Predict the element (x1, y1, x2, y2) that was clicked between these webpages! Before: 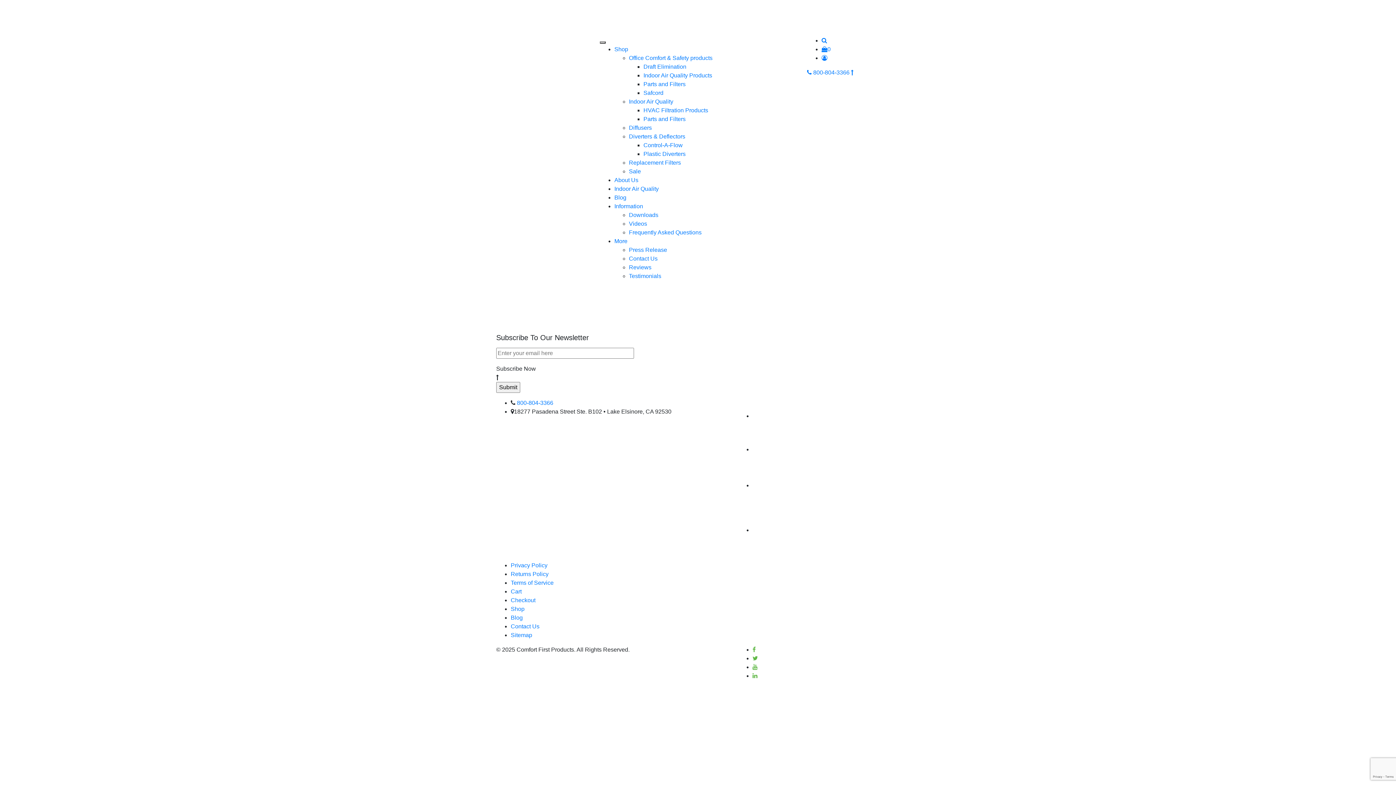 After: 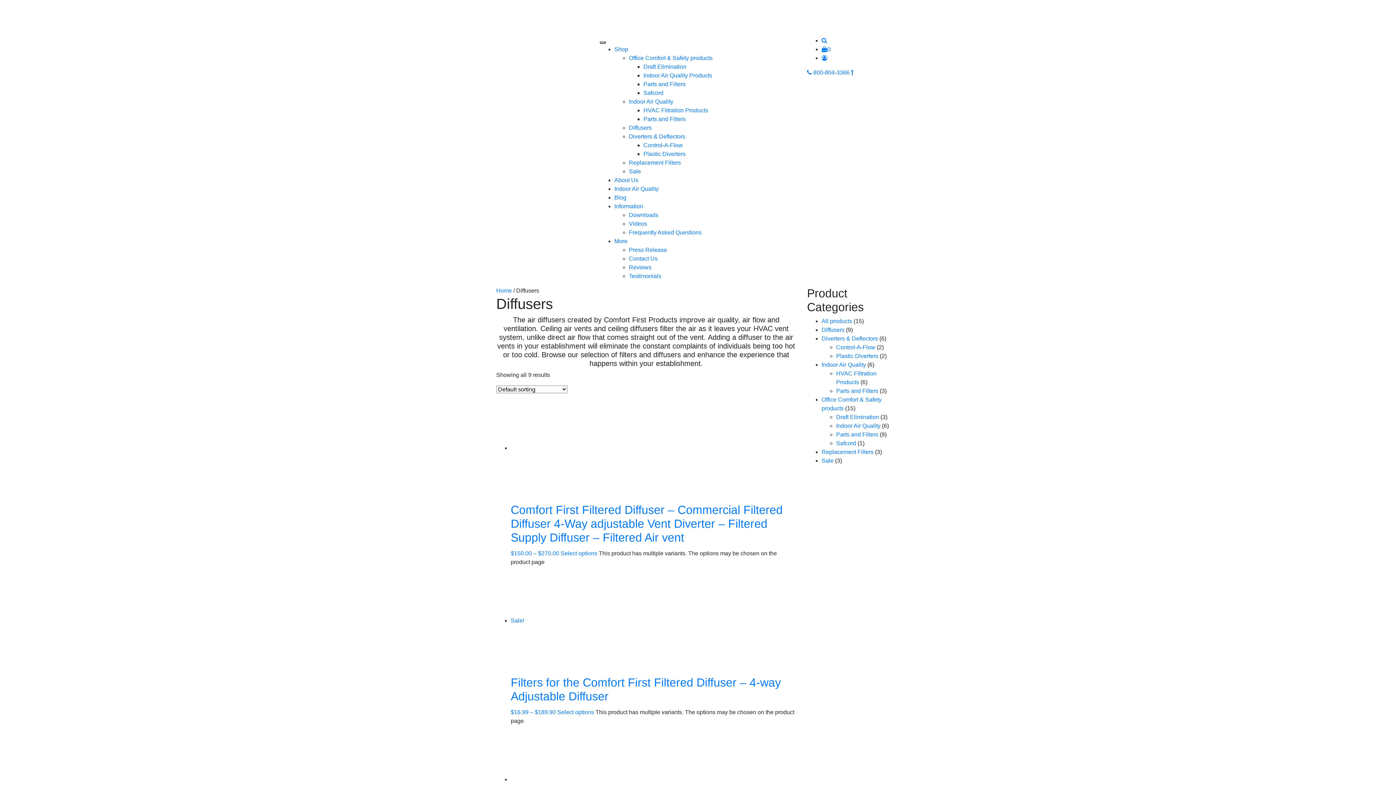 Action: bbox: (629, 124, 652, 130) label: Diffusers